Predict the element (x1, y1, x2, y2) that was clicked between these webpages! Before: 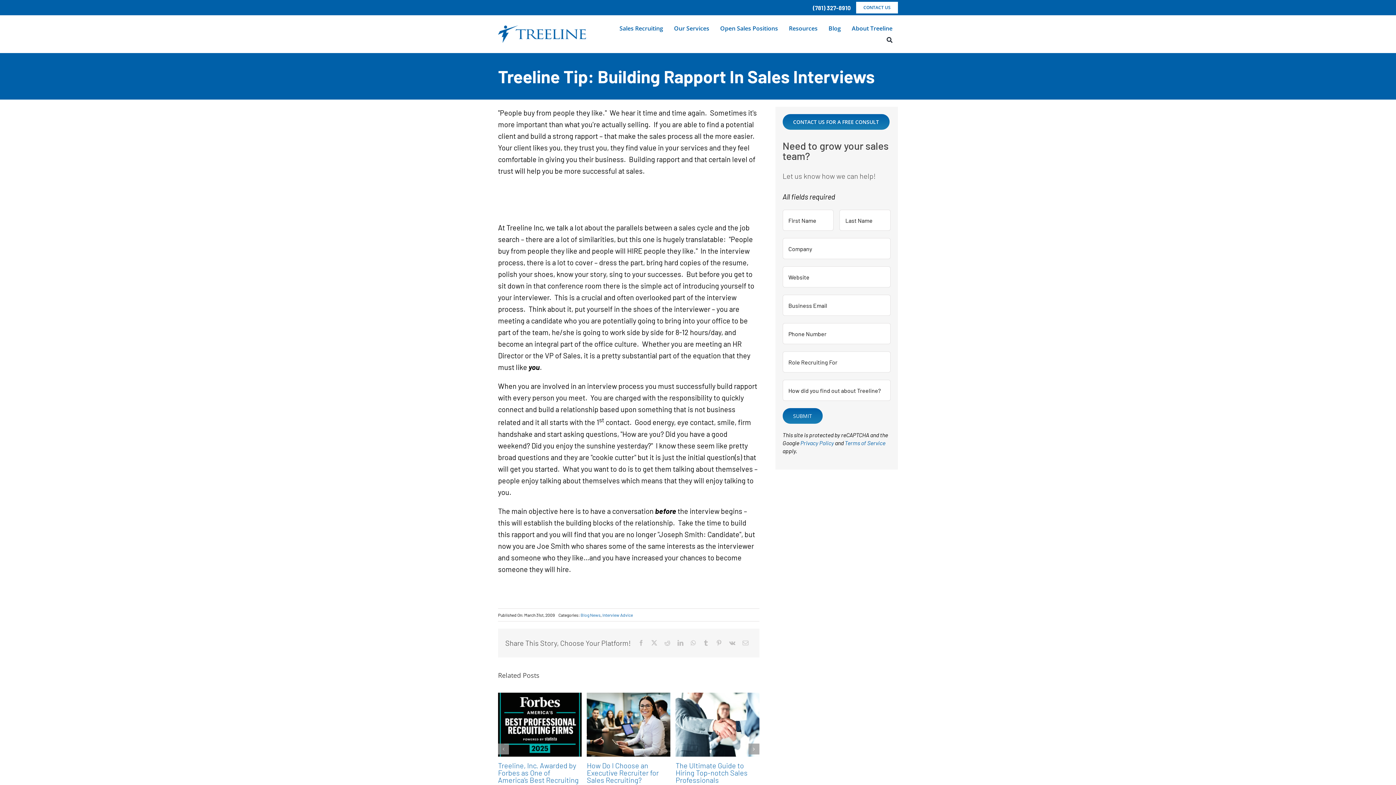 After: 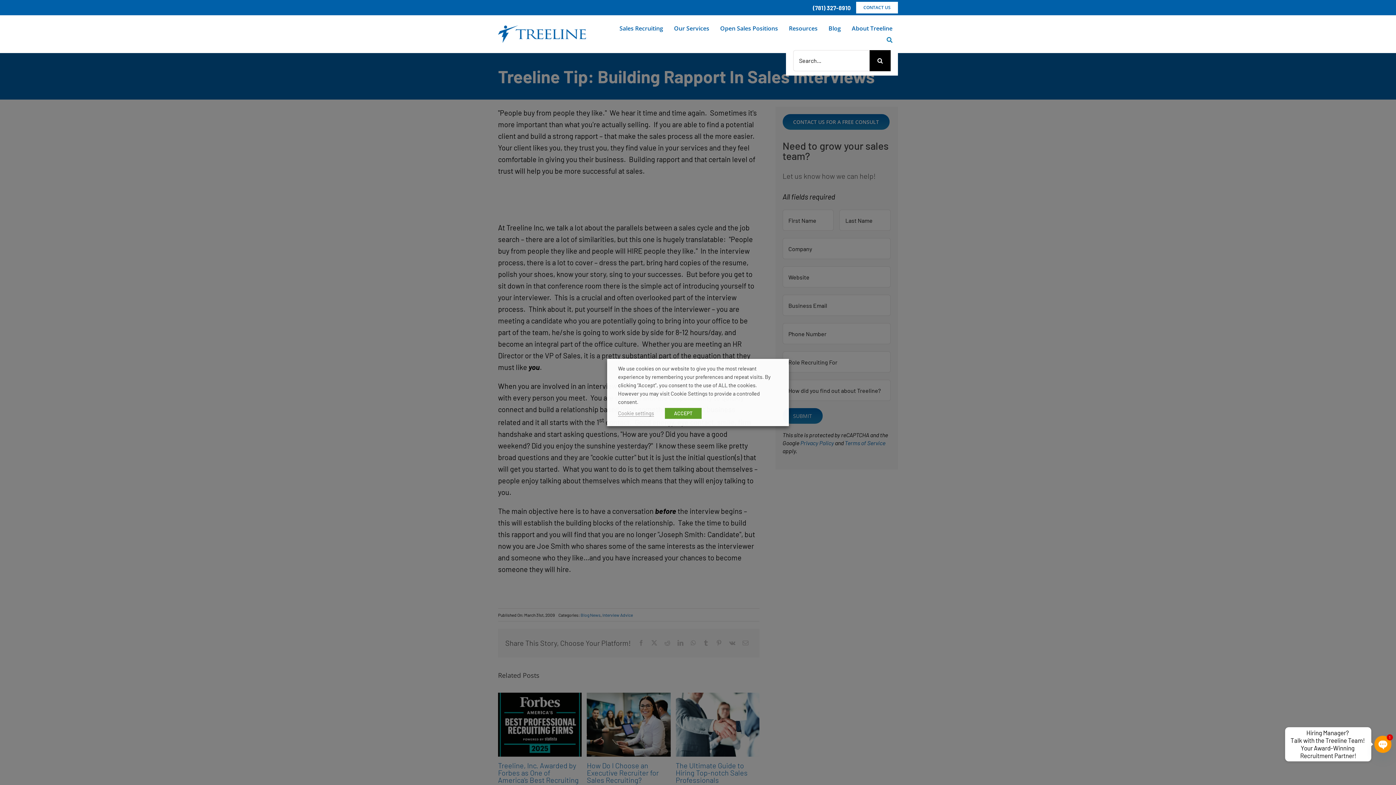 Action: label: Search bbox: (881, 34, 898, 45)